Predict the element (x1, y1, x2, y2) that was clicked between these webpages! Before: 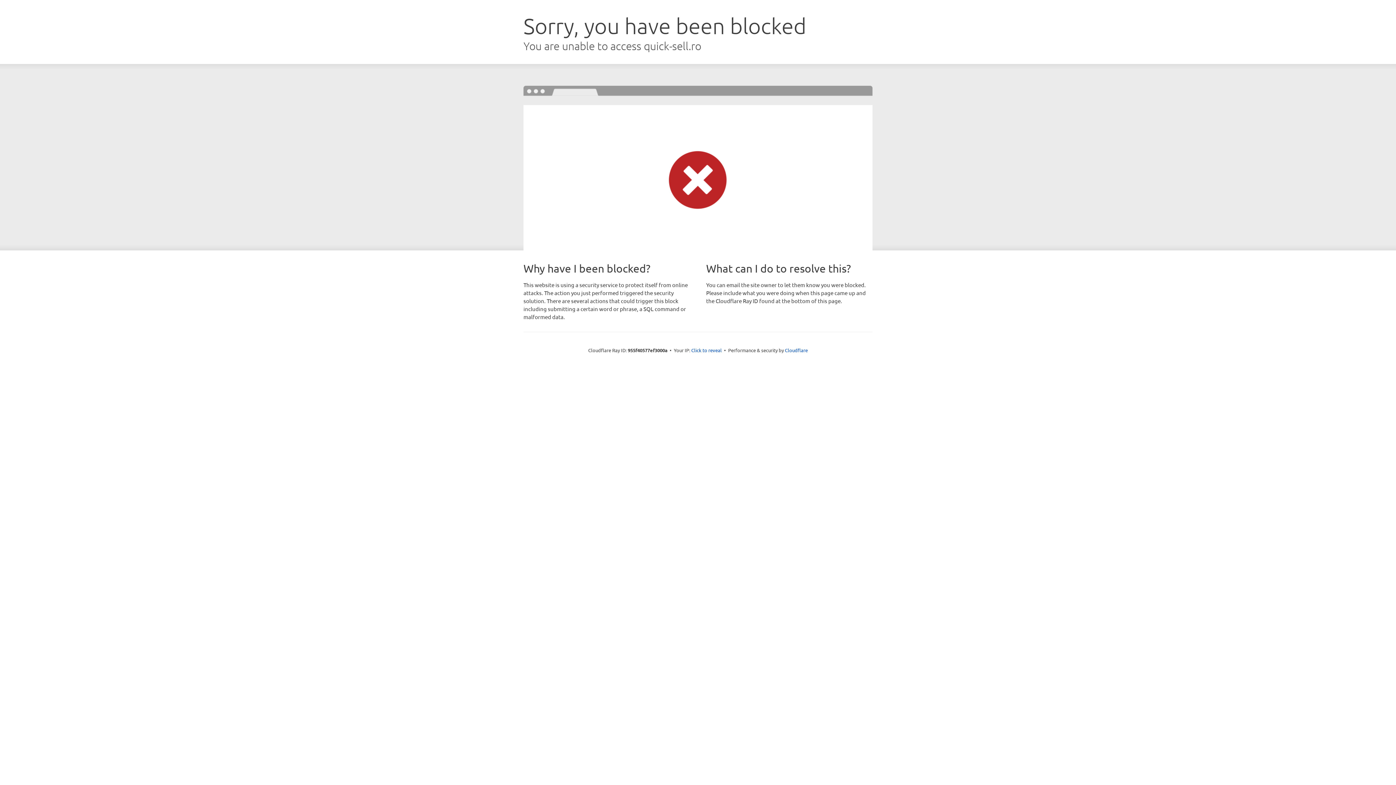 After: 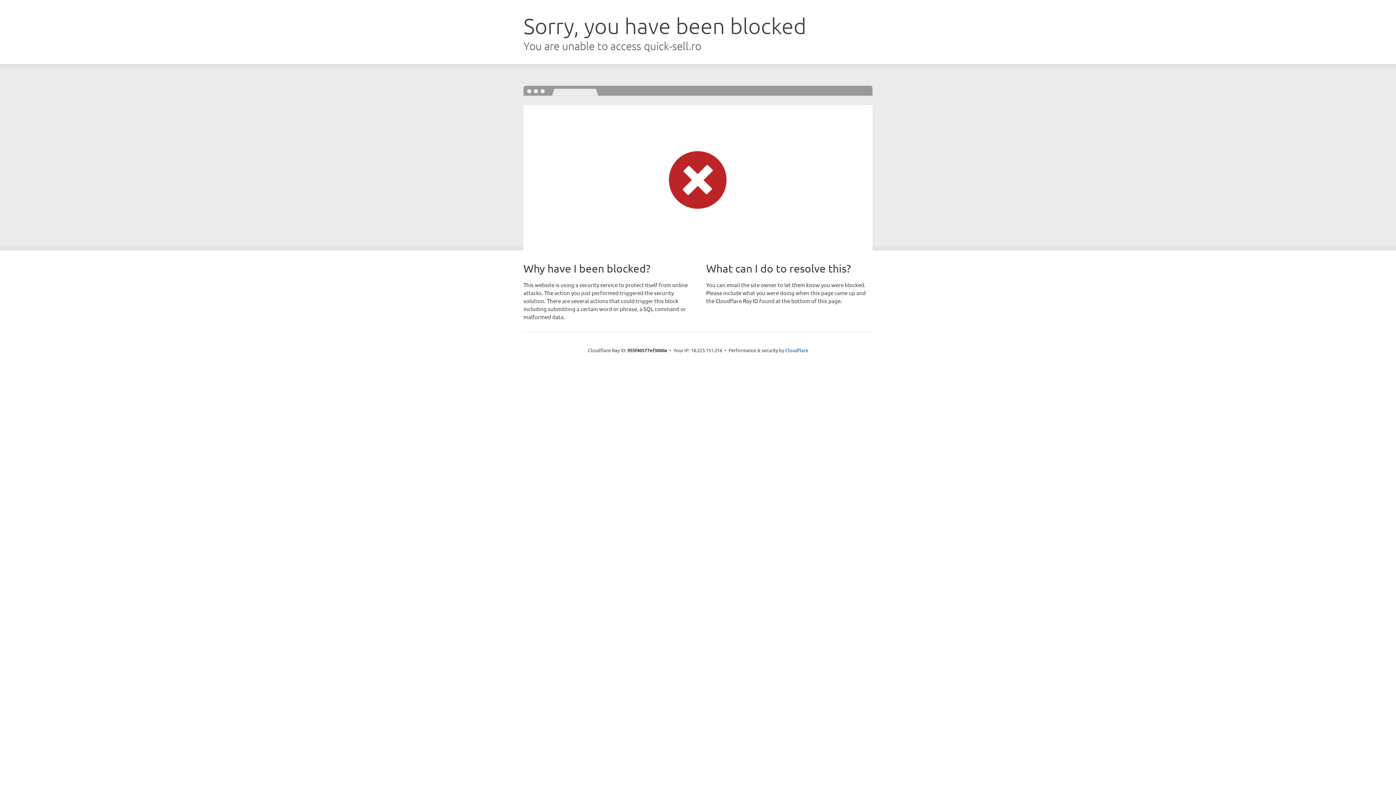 Action: bbox: (691, 346, 722, 353) label: Click to reveal